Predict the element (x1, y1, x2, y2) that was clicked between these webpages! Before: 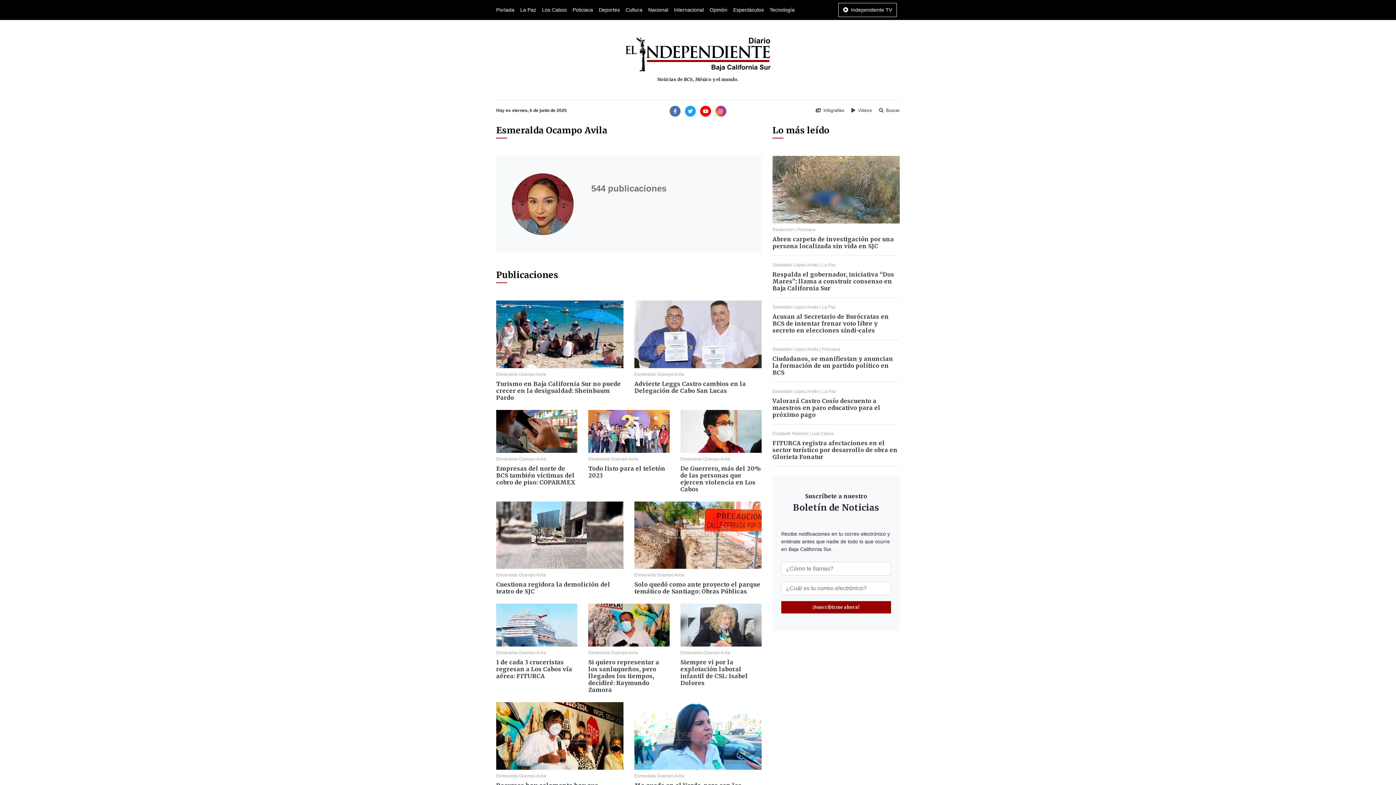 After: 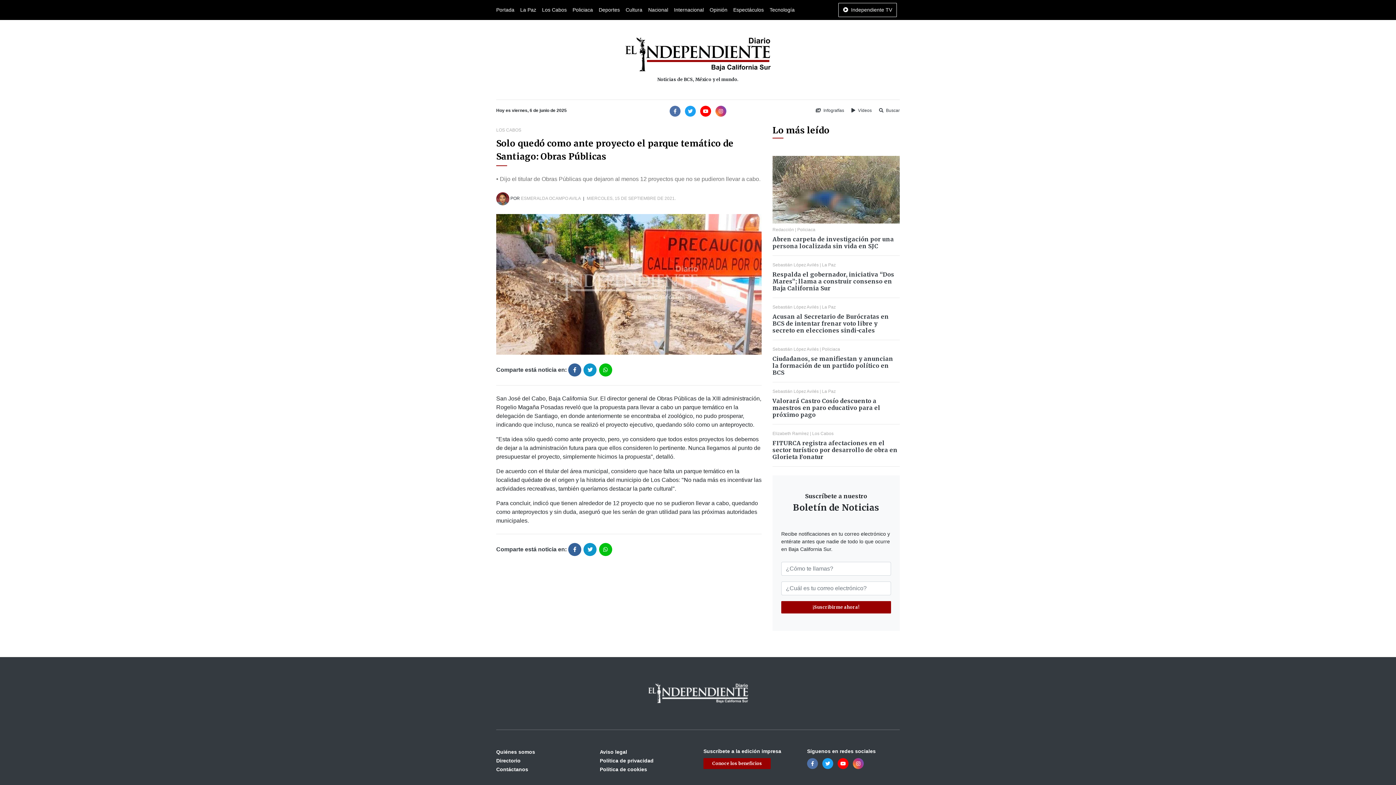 Action: label: Solo quedó como ante proyecto el parque temático de Santiago: Obras Públicas bbox: (634, 581, 760, 595)